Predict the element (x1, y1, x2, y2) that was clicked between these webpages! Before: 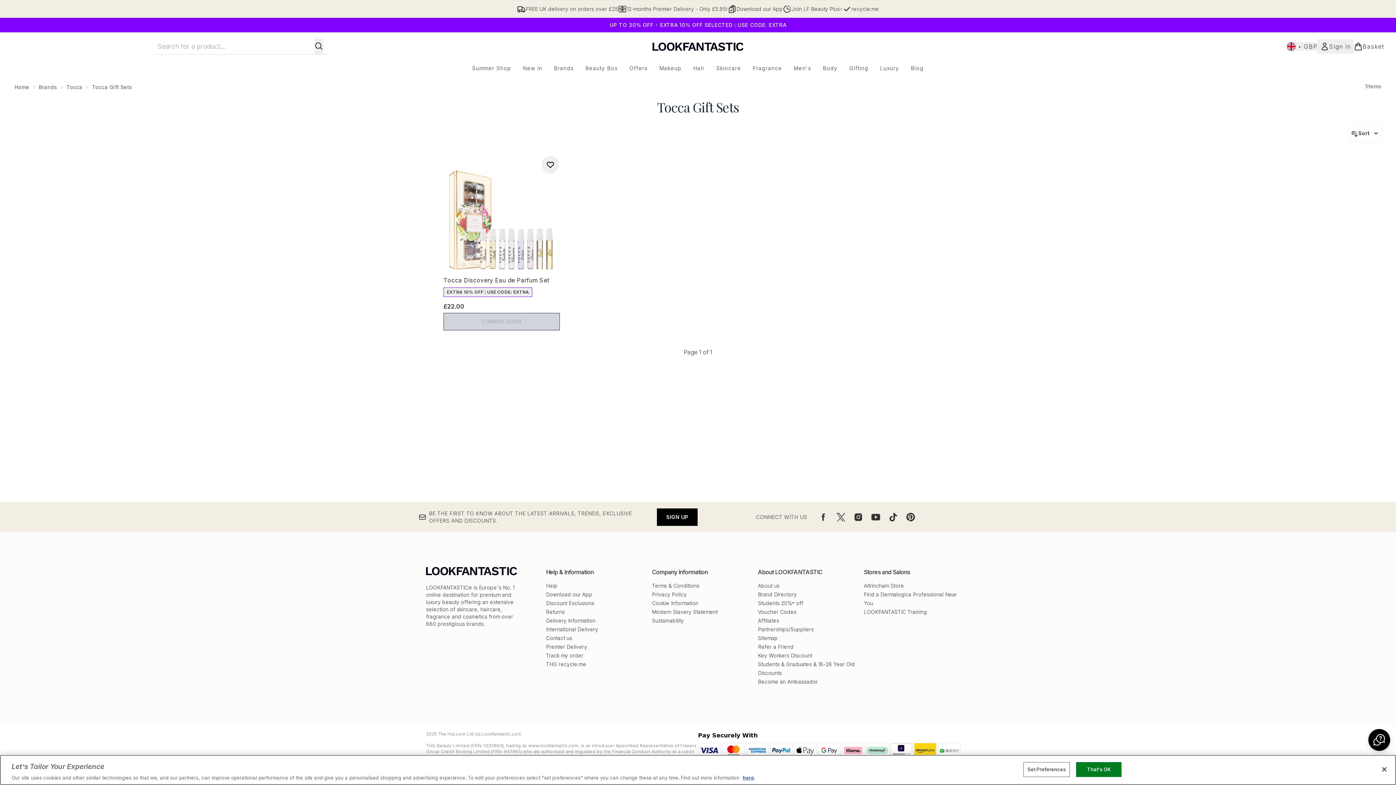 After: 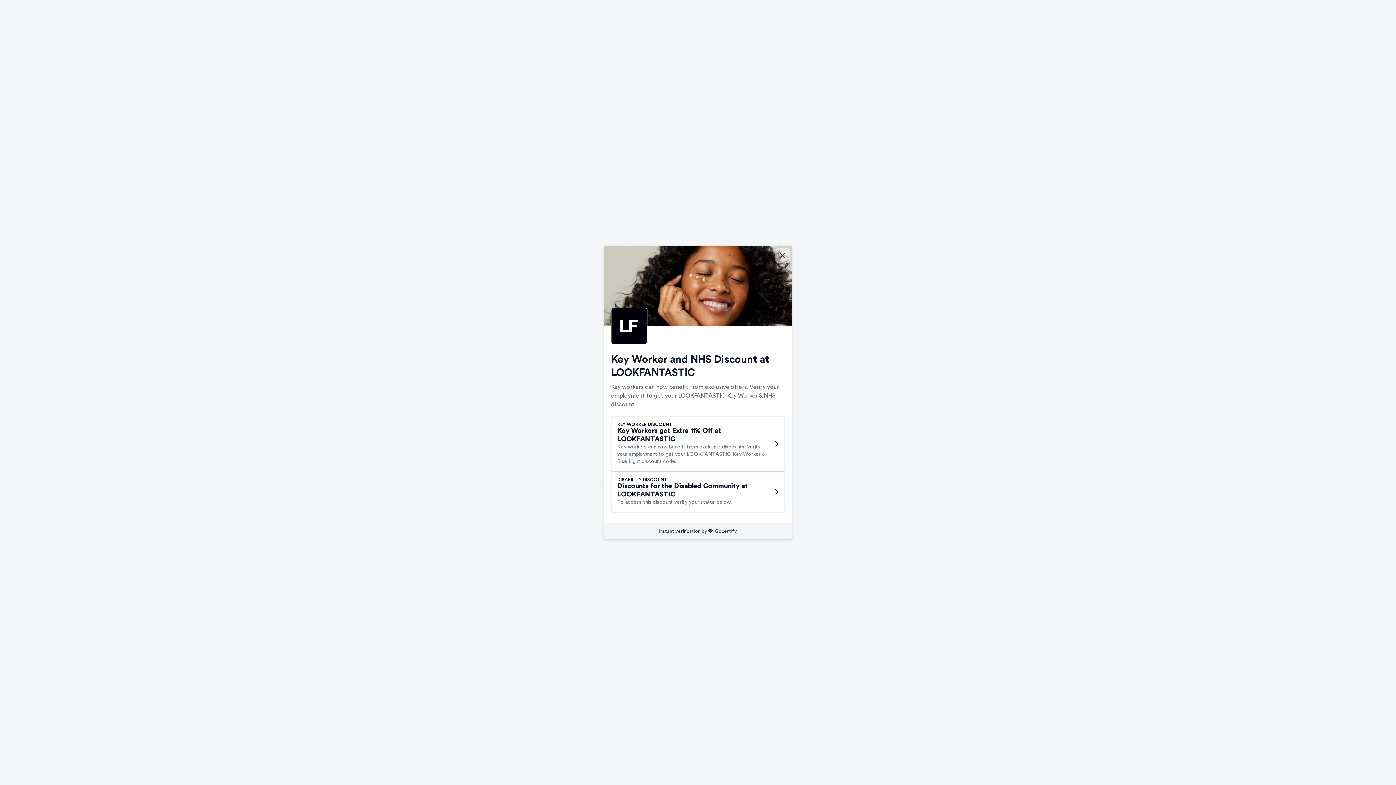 Action: bbox: (758, 652, 812, 658) label: Key Workers Discount